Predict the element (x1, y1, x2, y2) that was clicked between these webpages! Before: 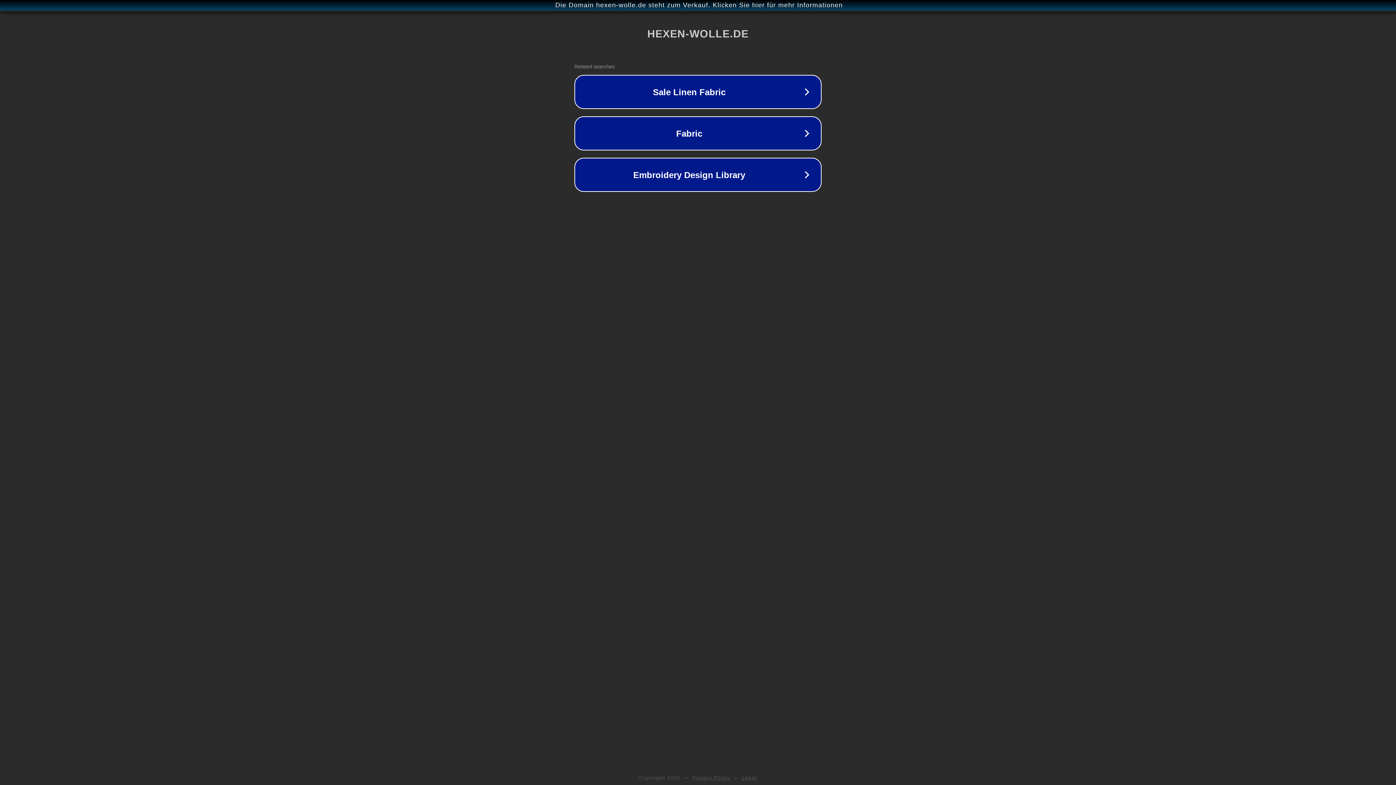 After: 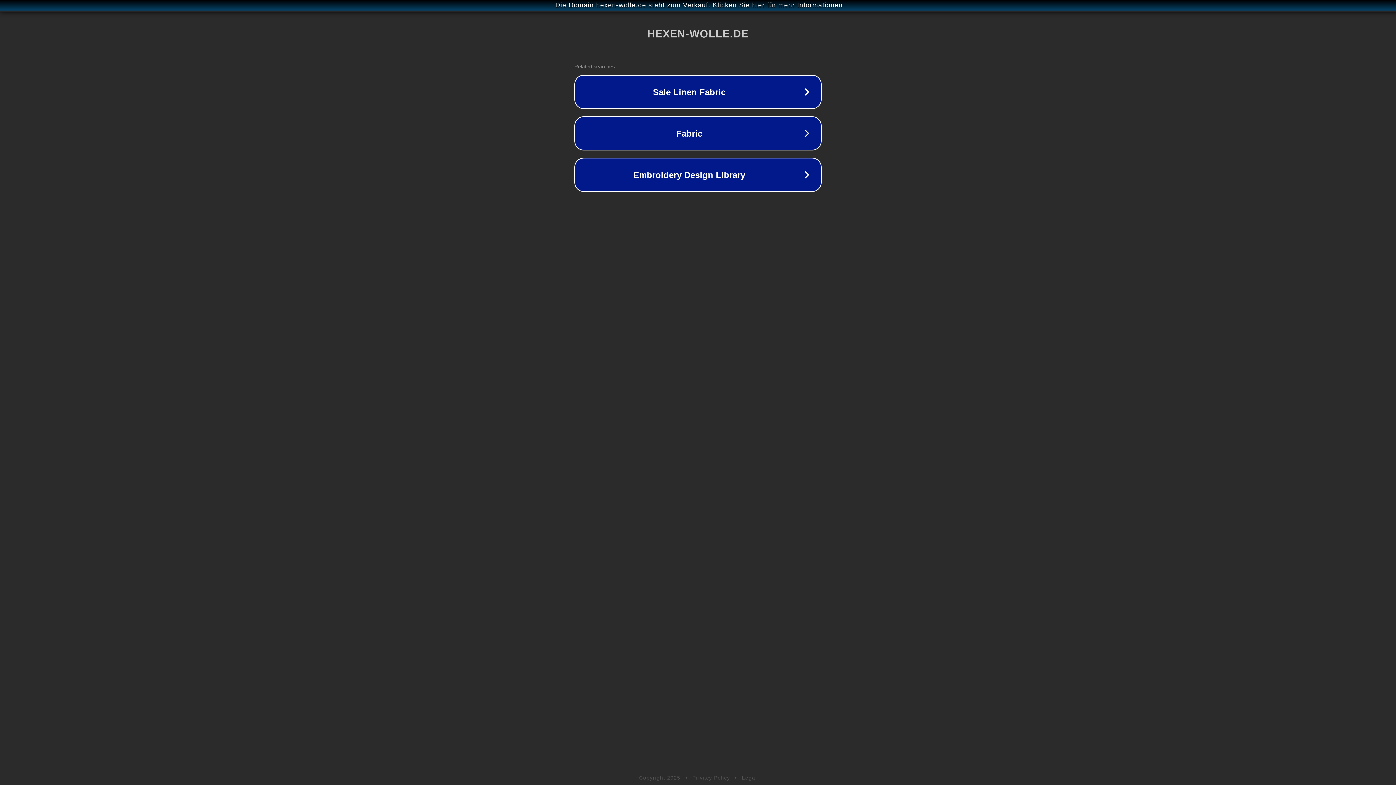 Action: bbox: (742, 775, 757, 781) label: Legal